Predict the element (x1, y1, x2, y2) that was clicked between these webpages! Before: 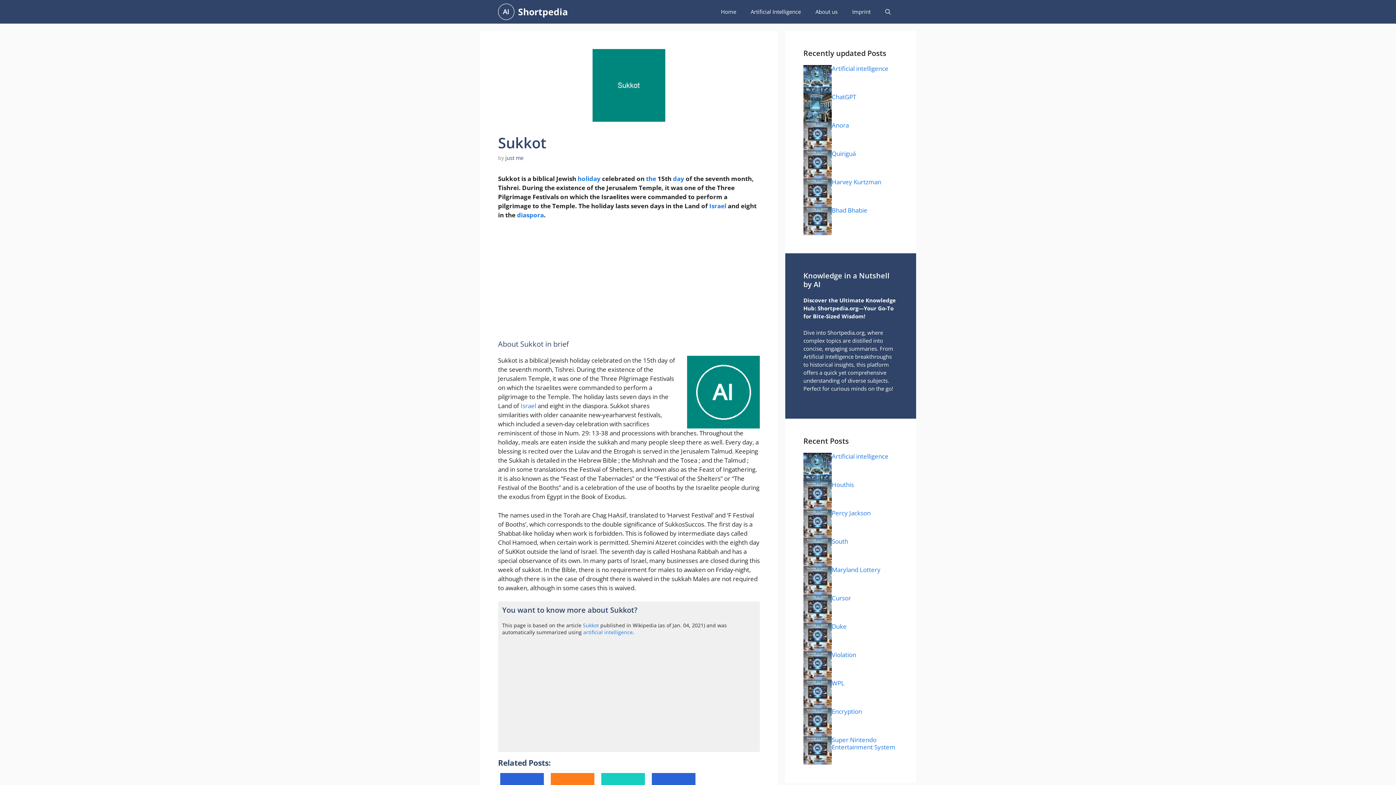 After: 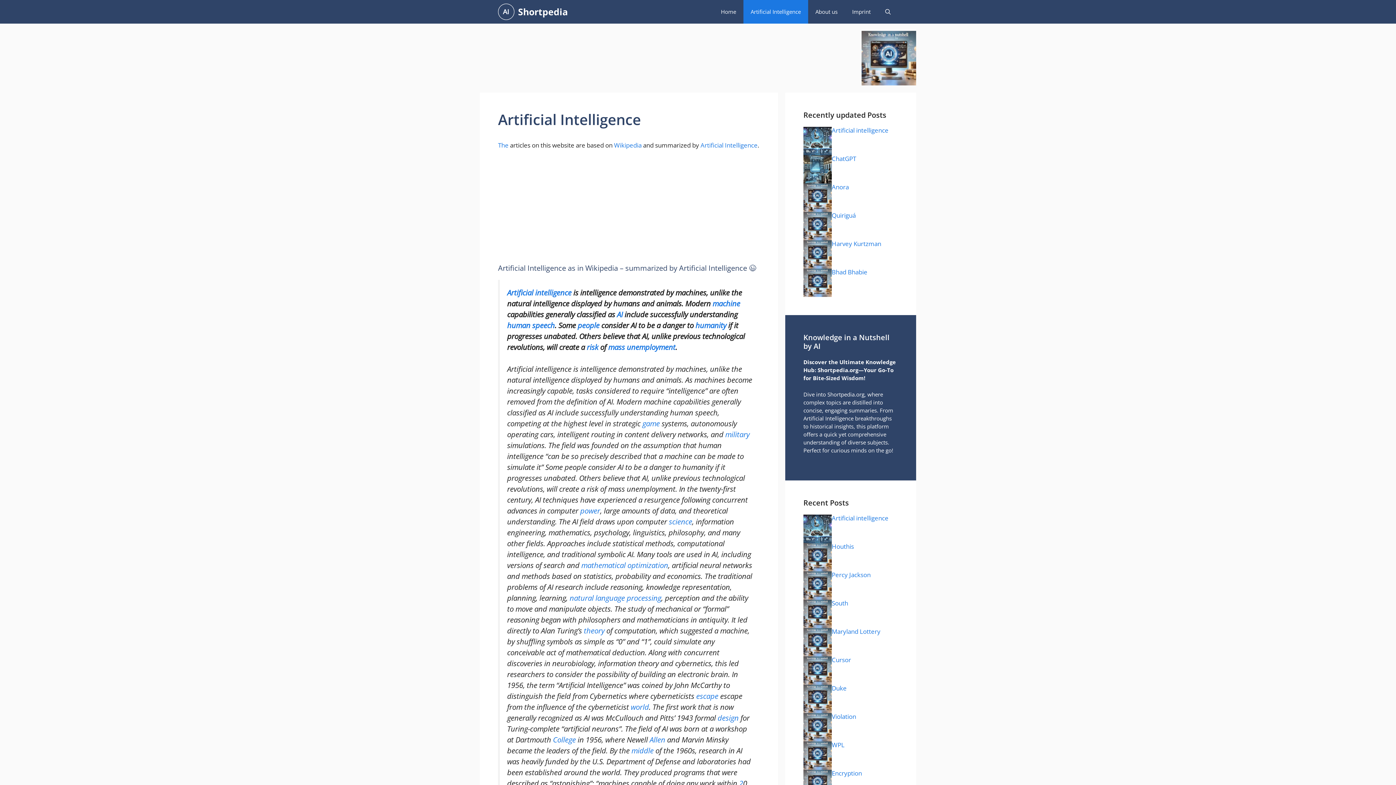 Action: label: Artificial Intelligence bbox: (743, 0, 808, 23)